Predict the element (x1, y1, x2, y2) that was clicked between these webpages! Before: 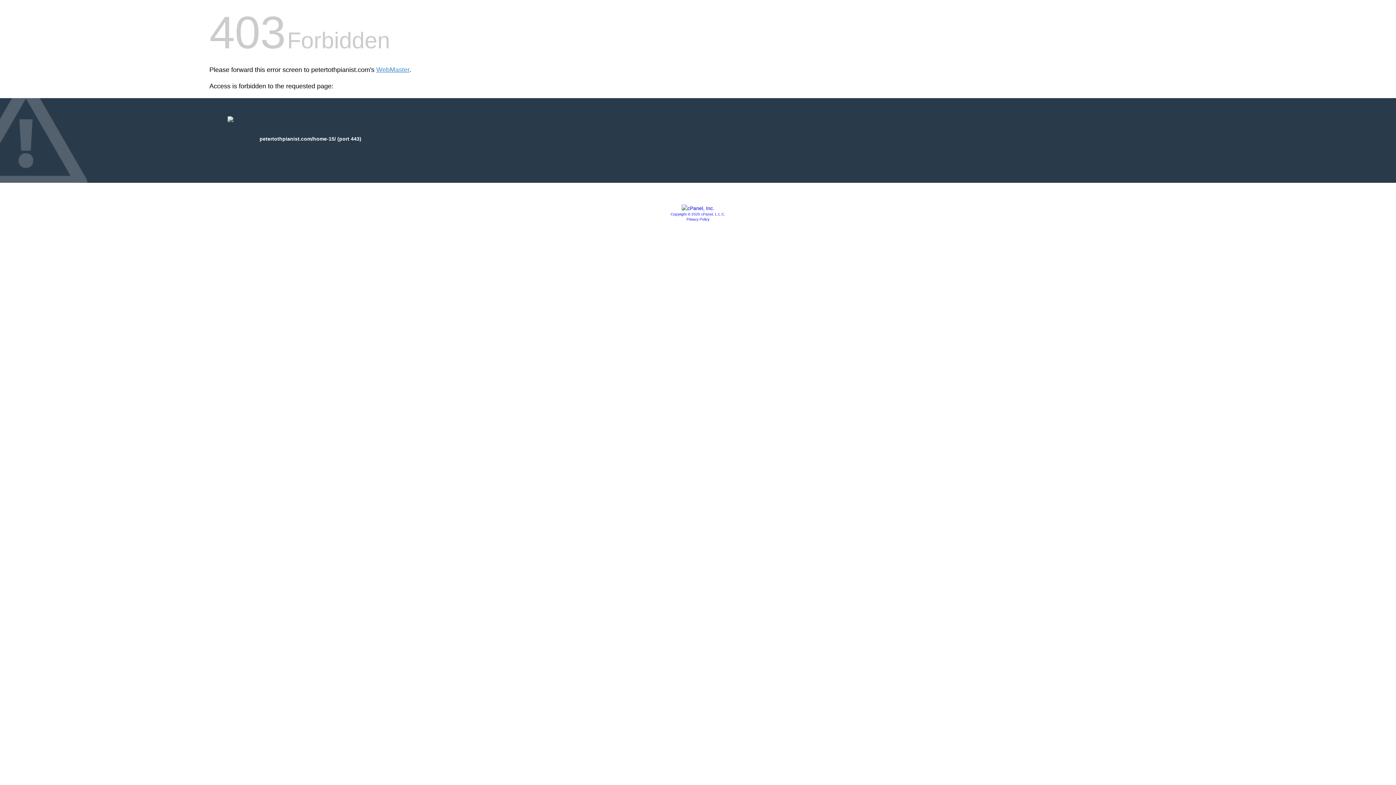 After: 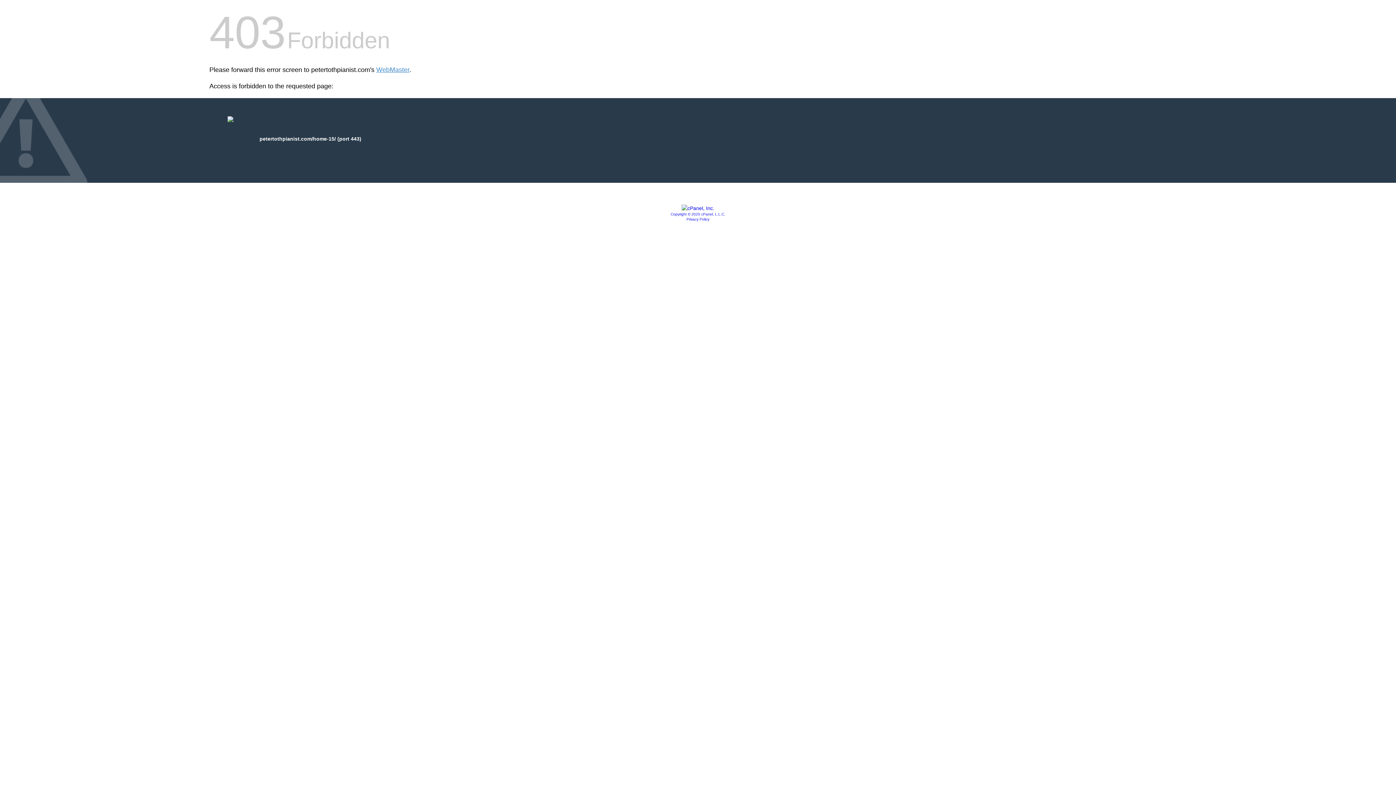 Action: label: Copyright © 2020 cPanel, L.L.C. bbox: (670, 212, 725, 216)